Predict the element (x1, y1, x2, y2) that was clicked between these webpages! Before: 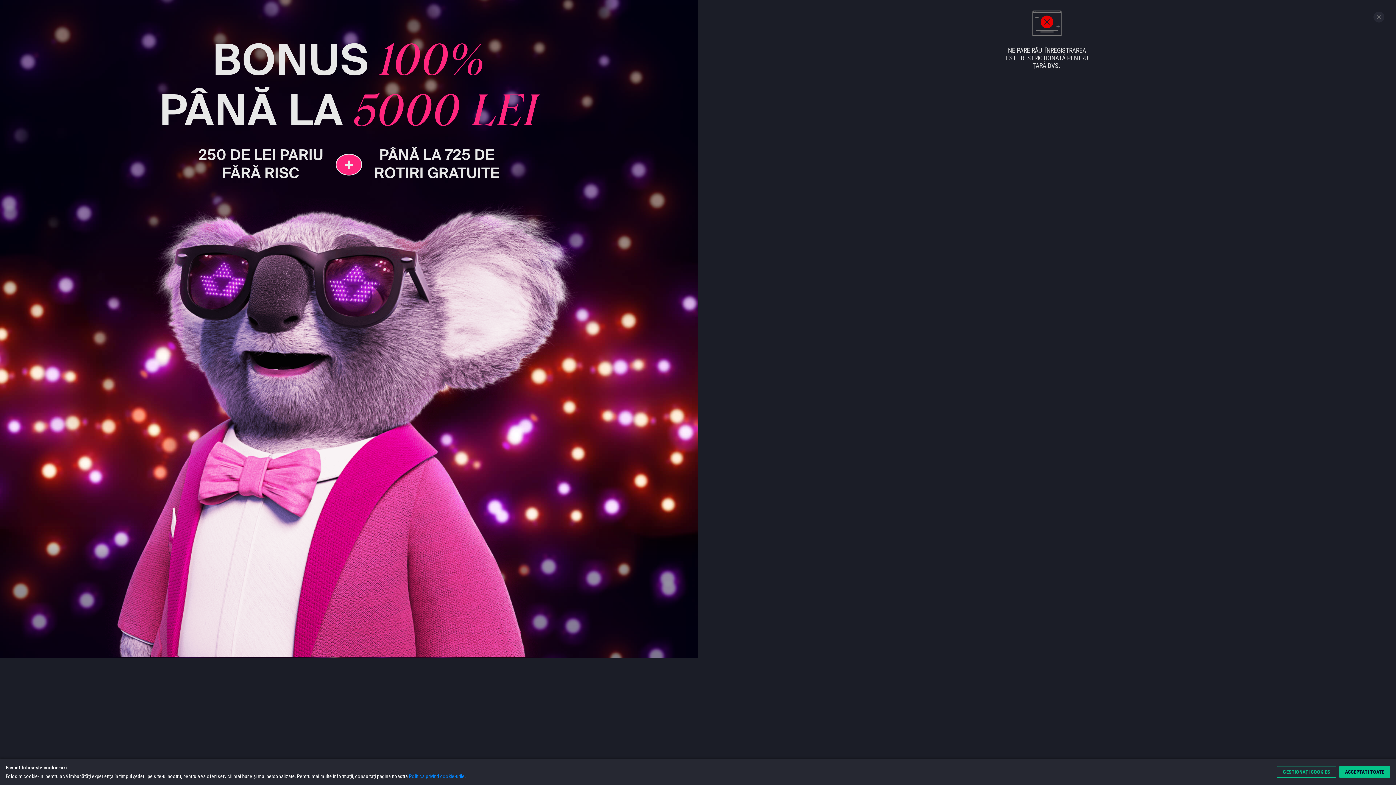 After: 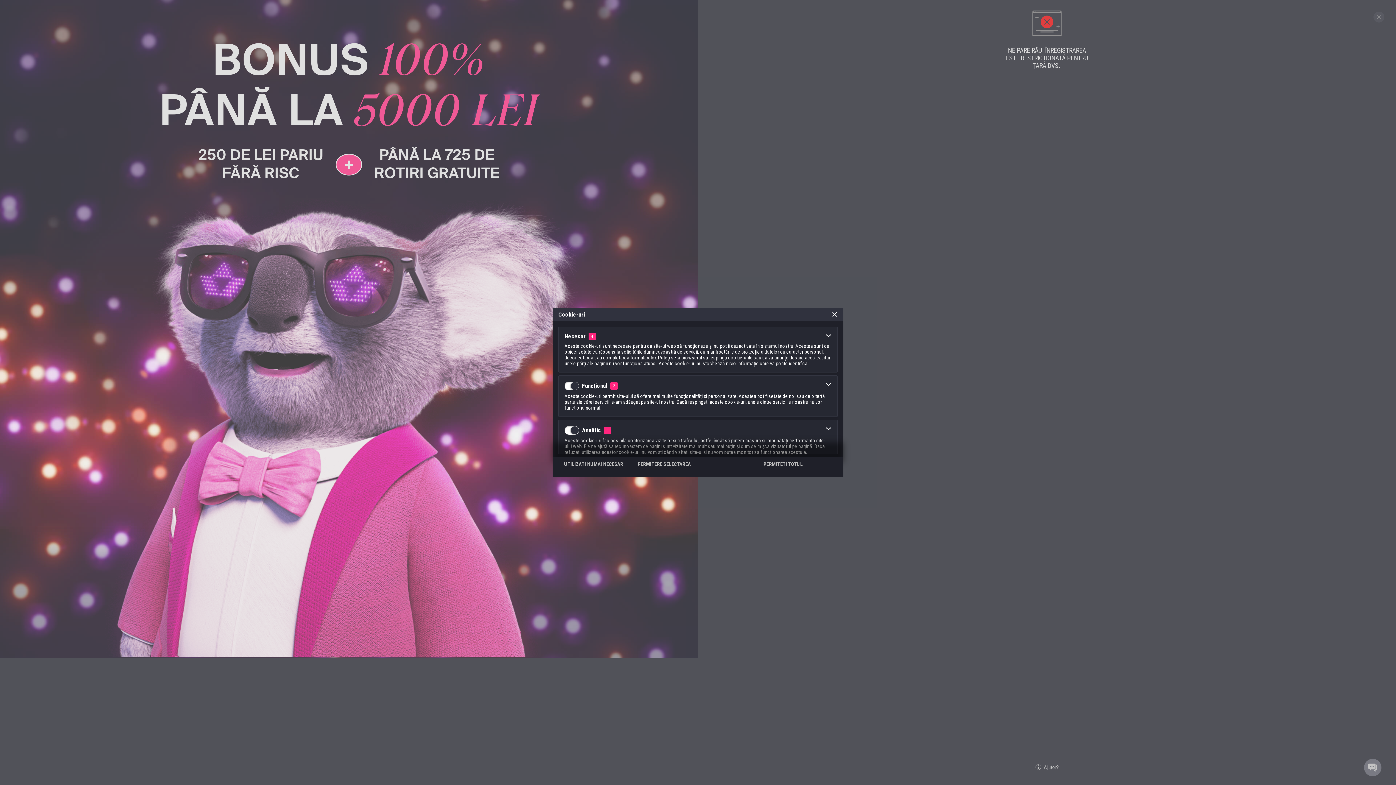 Action: label: GESTIONAȚI COOKIES bbox: (1277, 766, 1336, 778)